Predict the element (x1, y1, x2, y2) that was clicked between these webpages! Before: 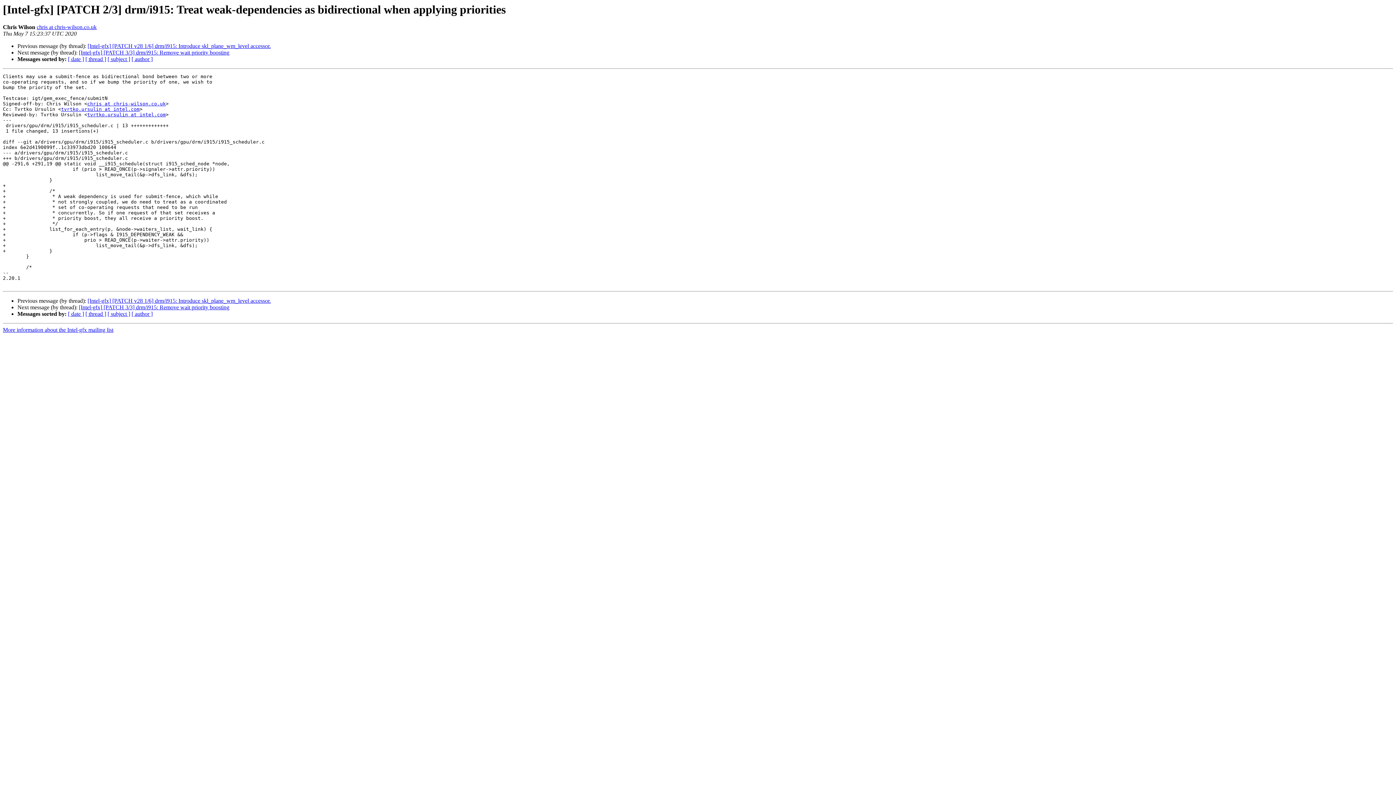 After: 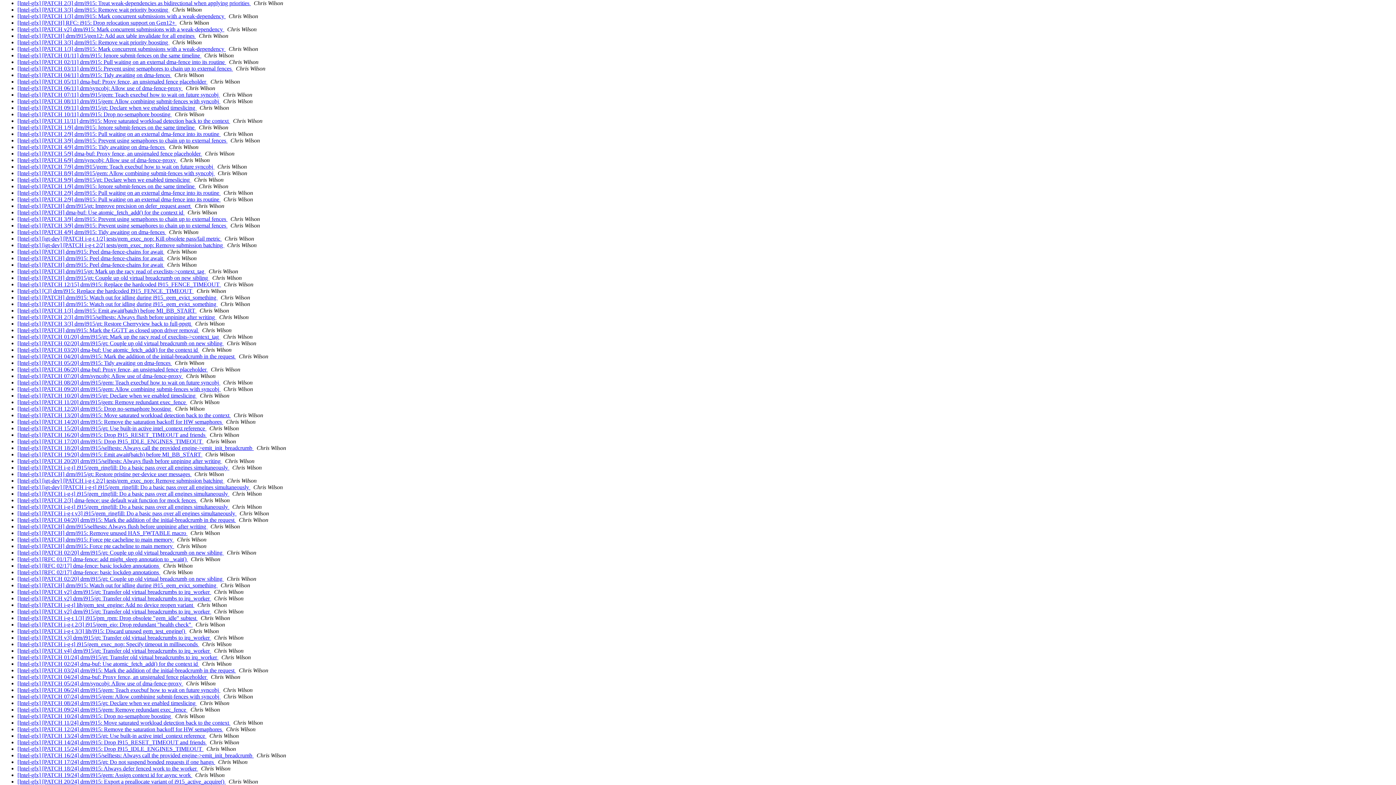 Action: bbox: (131, 311, 152, 317) label: [ author ]